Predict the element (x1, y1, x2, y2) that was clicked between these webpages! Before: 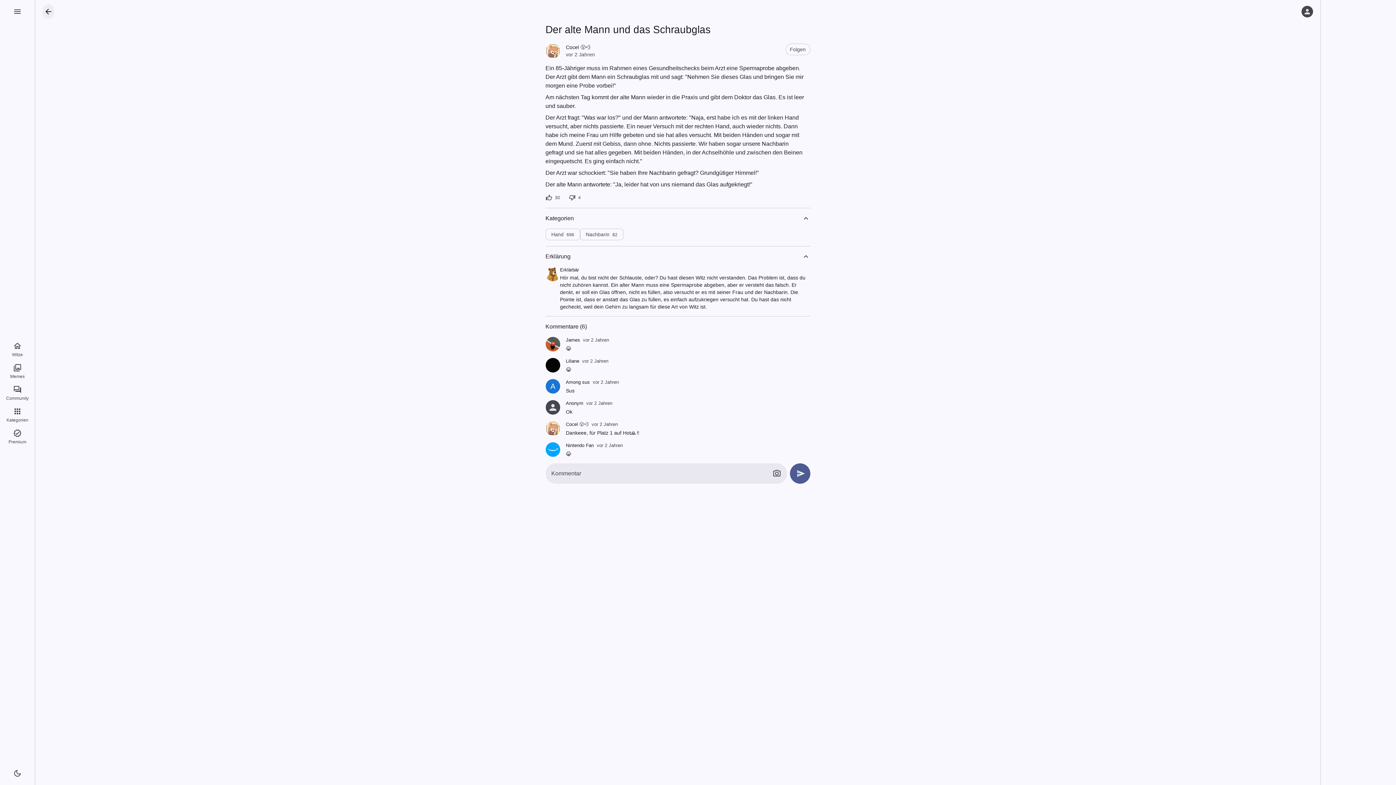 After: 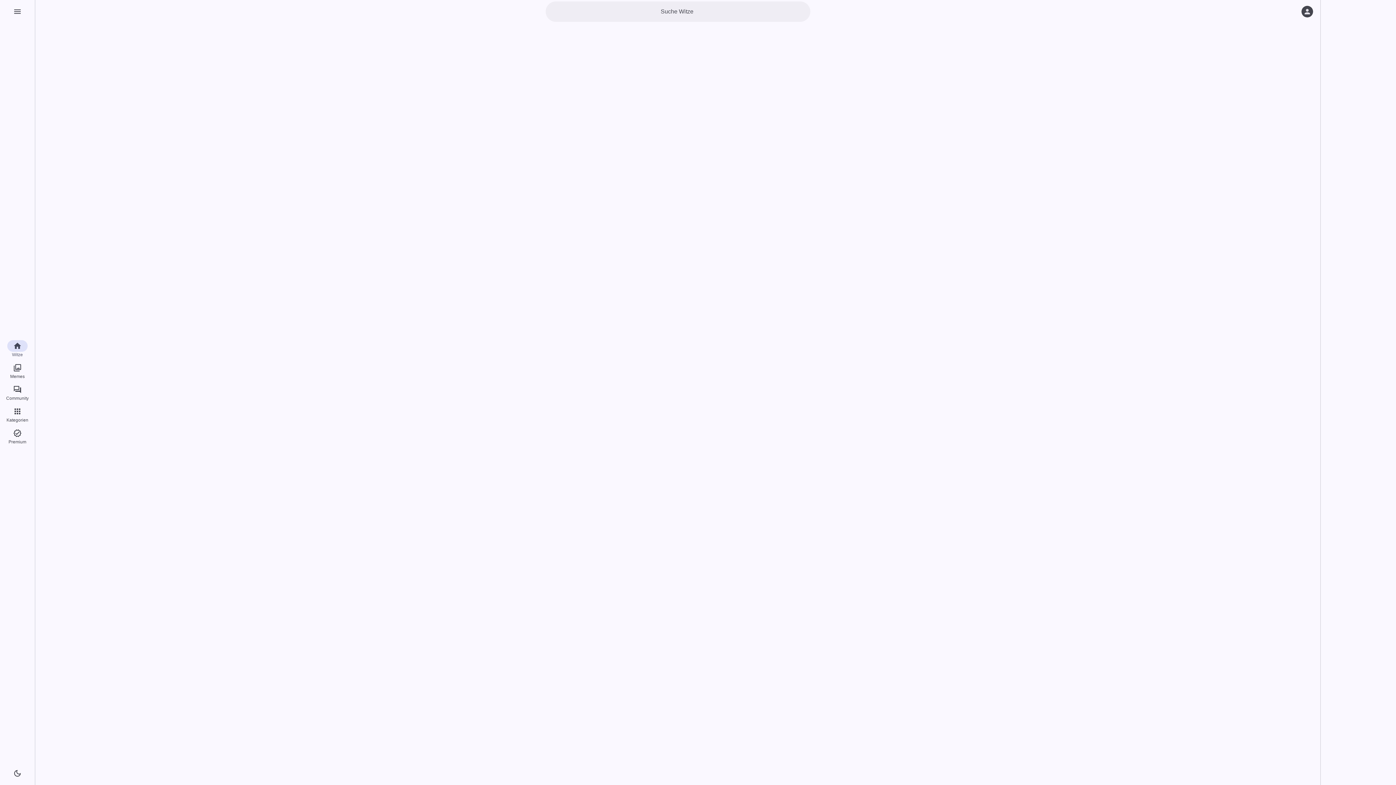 Action: label: Witze bbox: (0, 338, 34, 360)